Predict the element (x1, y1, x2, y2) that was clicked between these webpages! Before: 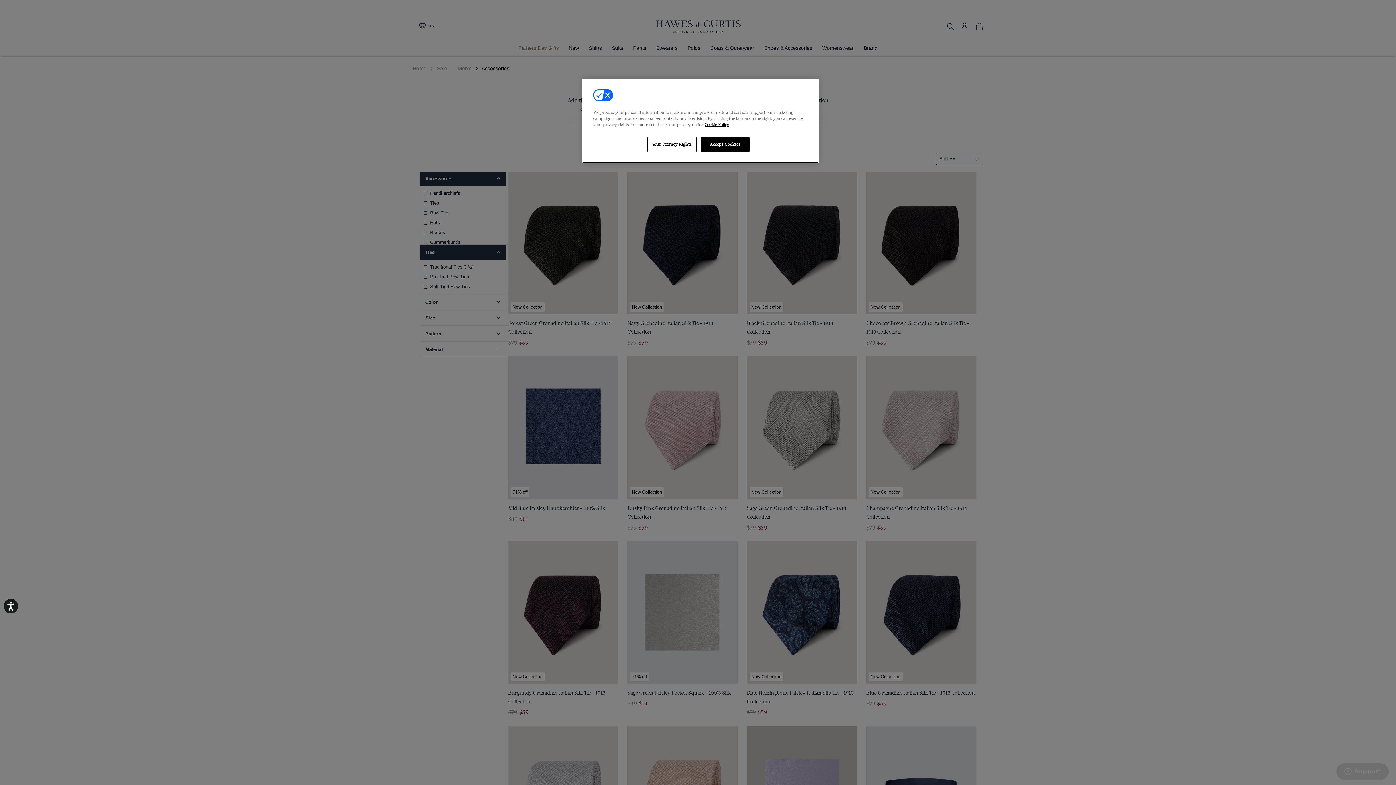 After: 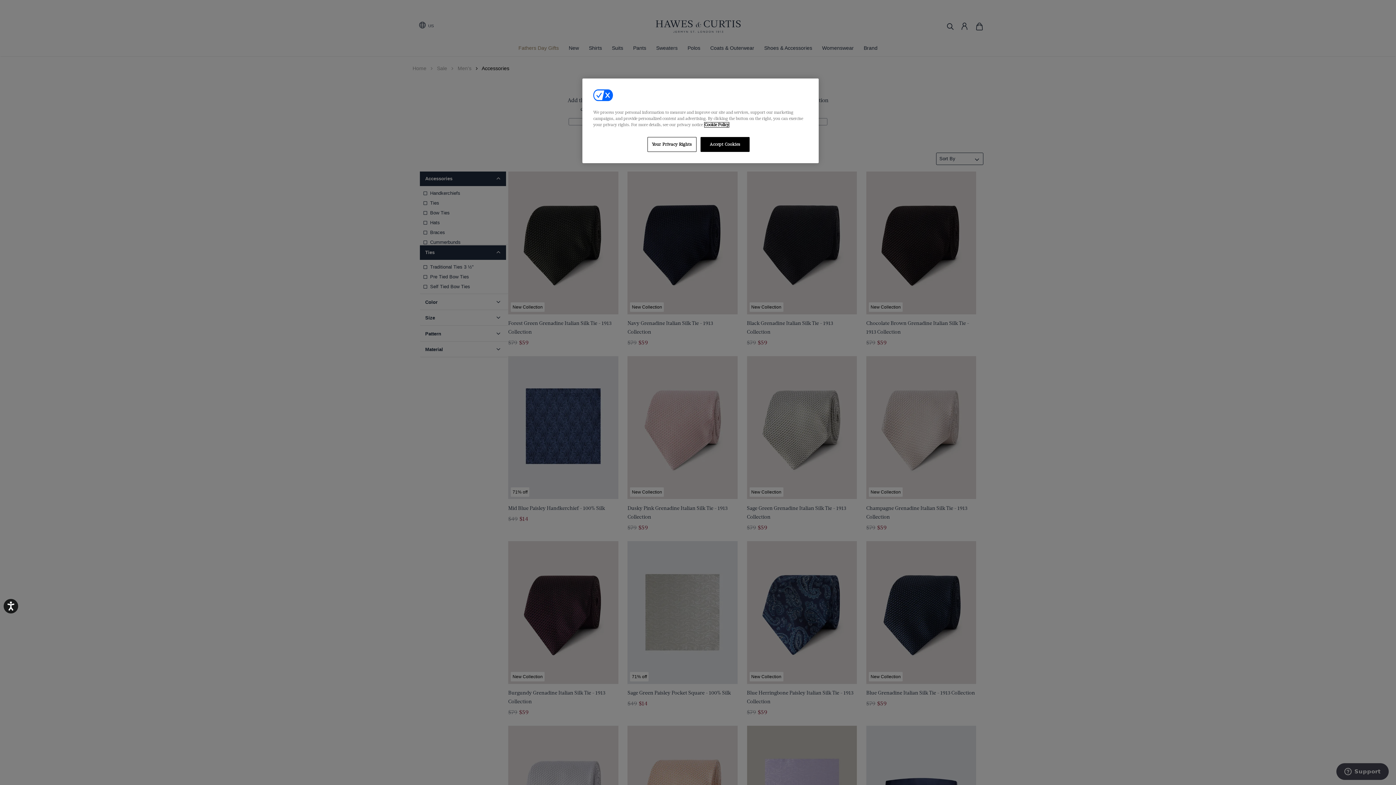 Action: label: More information about your privacy, opens in a new tab bbox: (704, 122, 729, 127)